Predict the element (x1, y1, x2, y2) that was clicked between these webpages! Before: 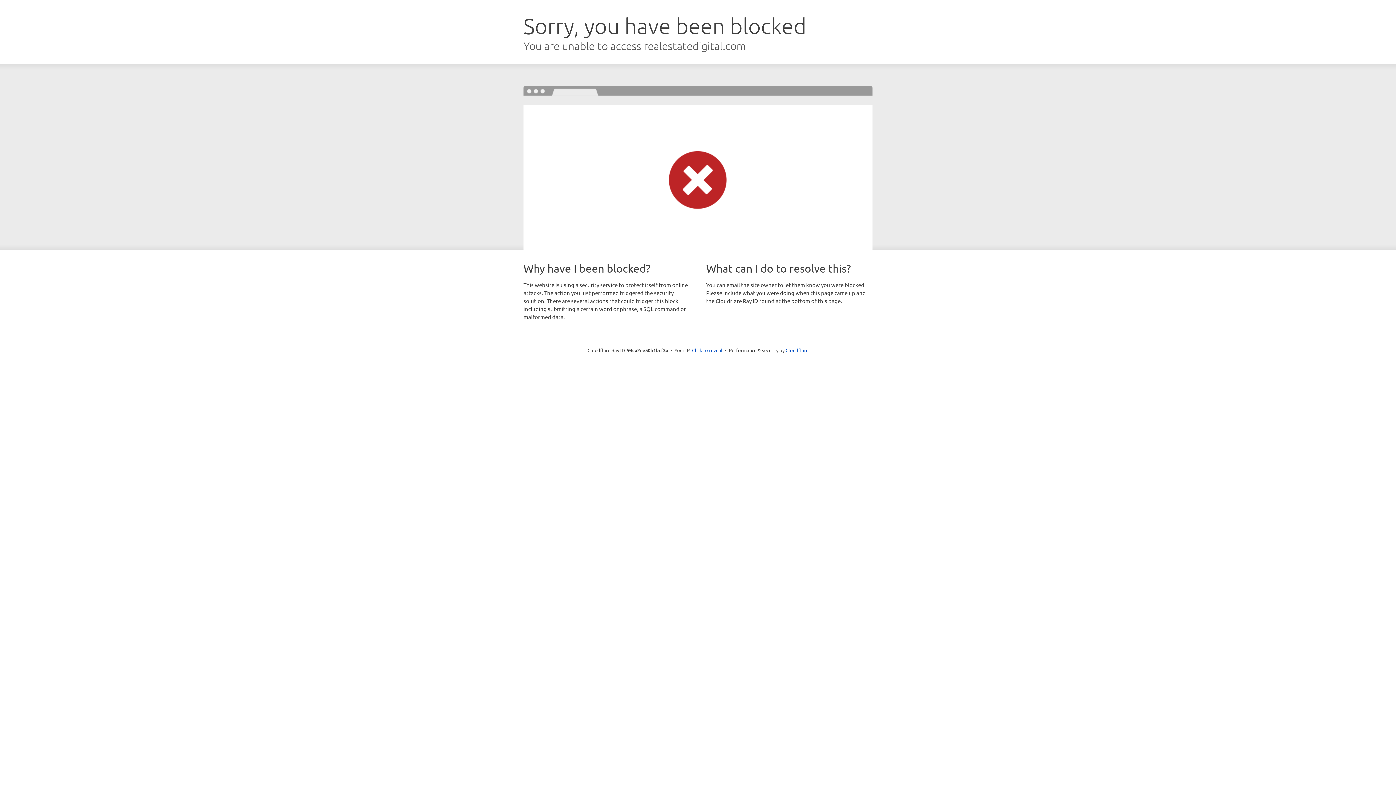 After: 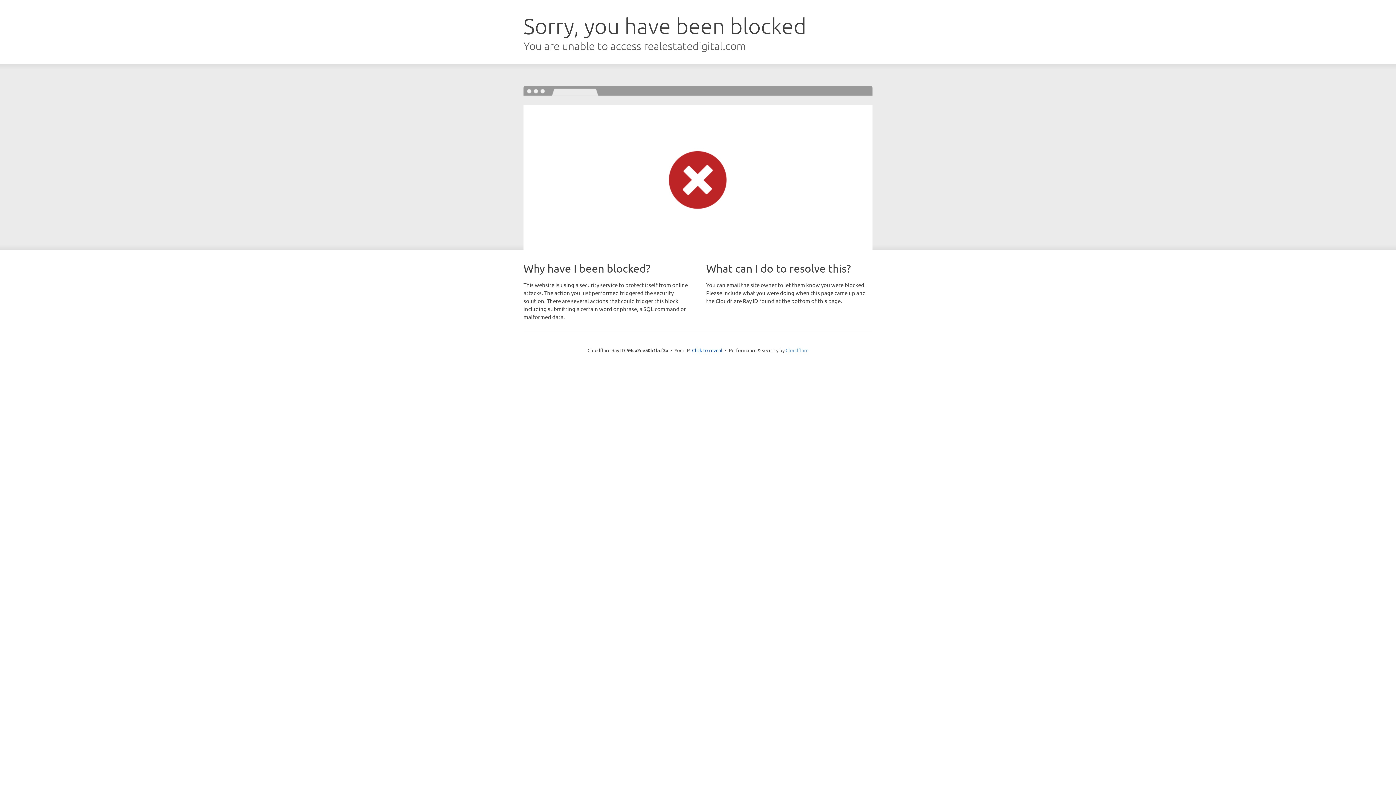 Action: label: Cloudflare bbox: (785, 347, 808, 353)